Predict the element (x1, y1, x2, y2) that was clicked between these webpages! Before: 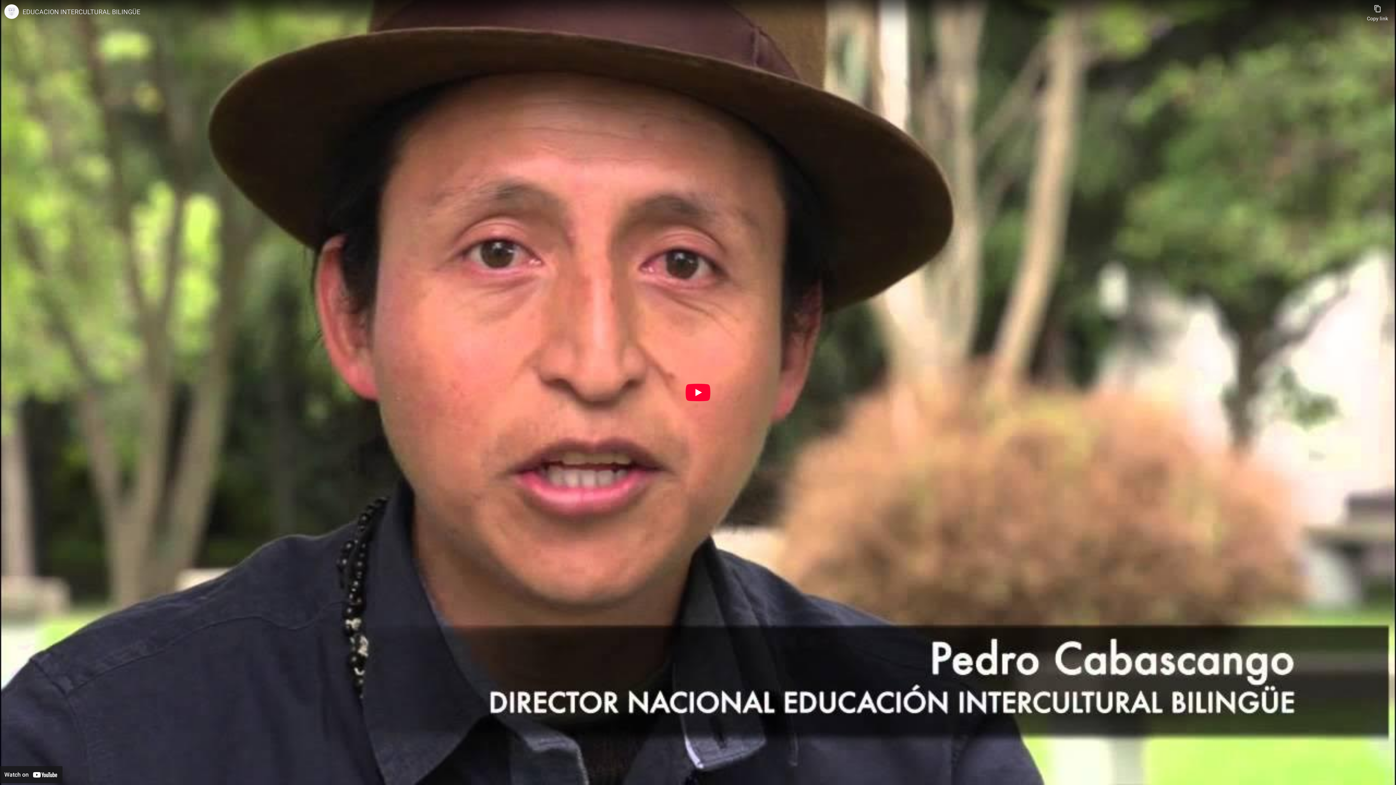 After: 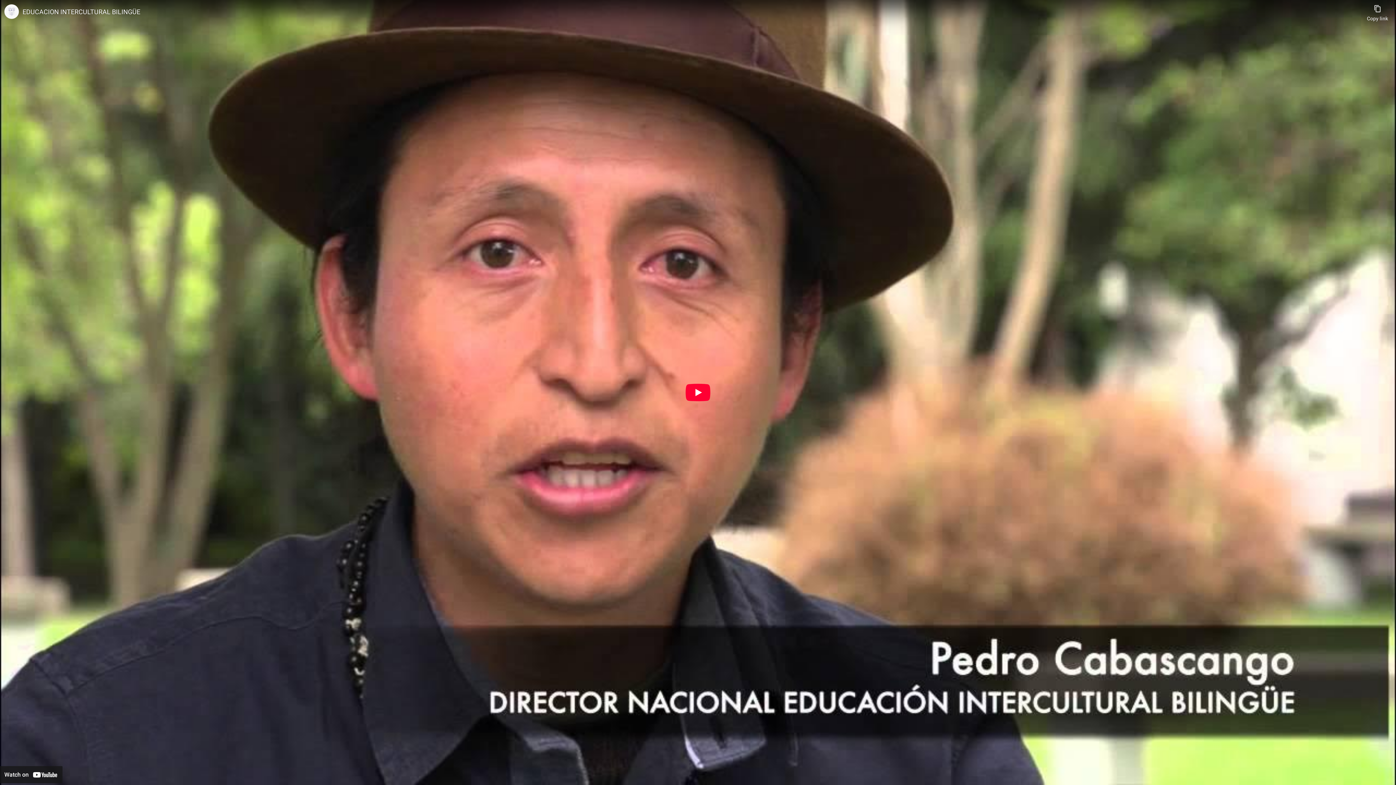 Action: label: EDUCACION INTERCULTURAL BILINGÜE bbox: (22, 7, 1363, 16)